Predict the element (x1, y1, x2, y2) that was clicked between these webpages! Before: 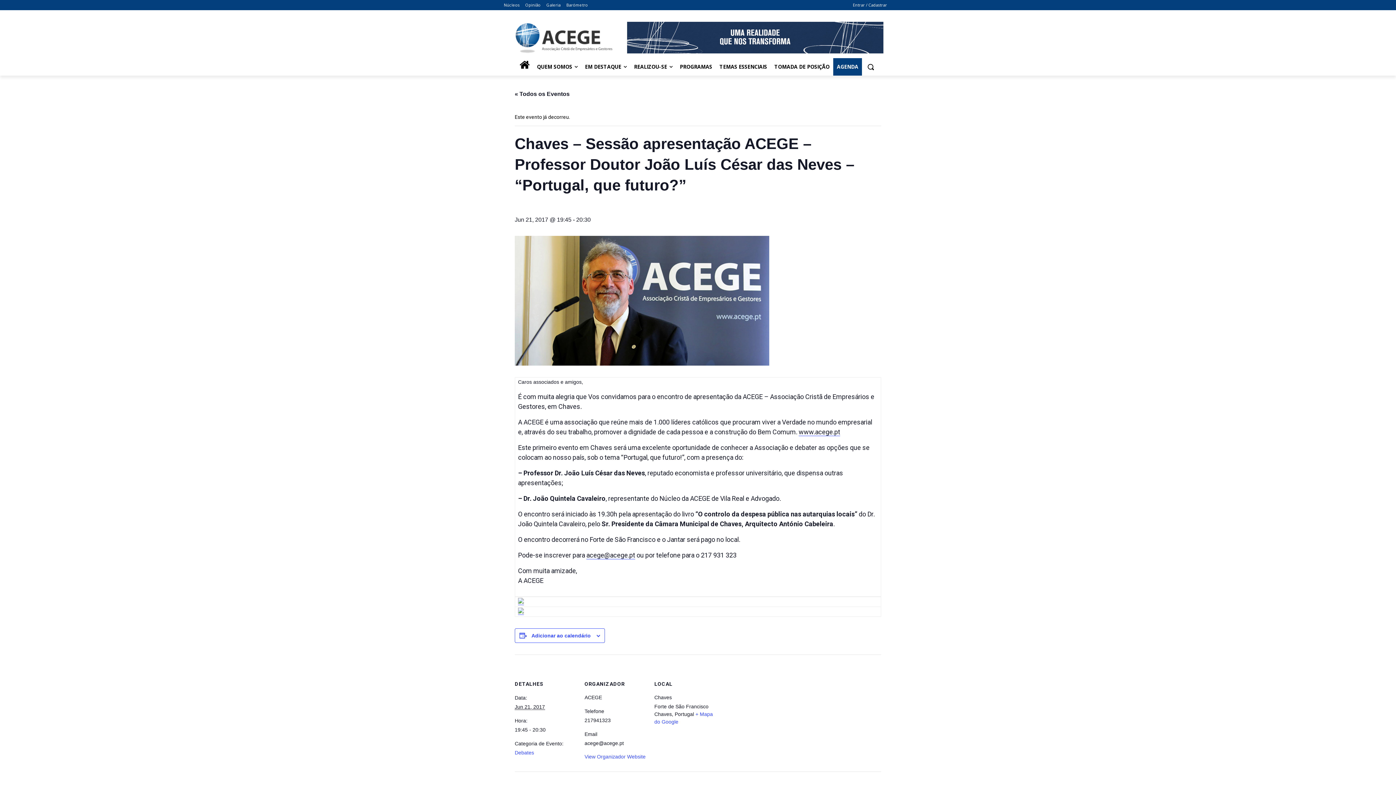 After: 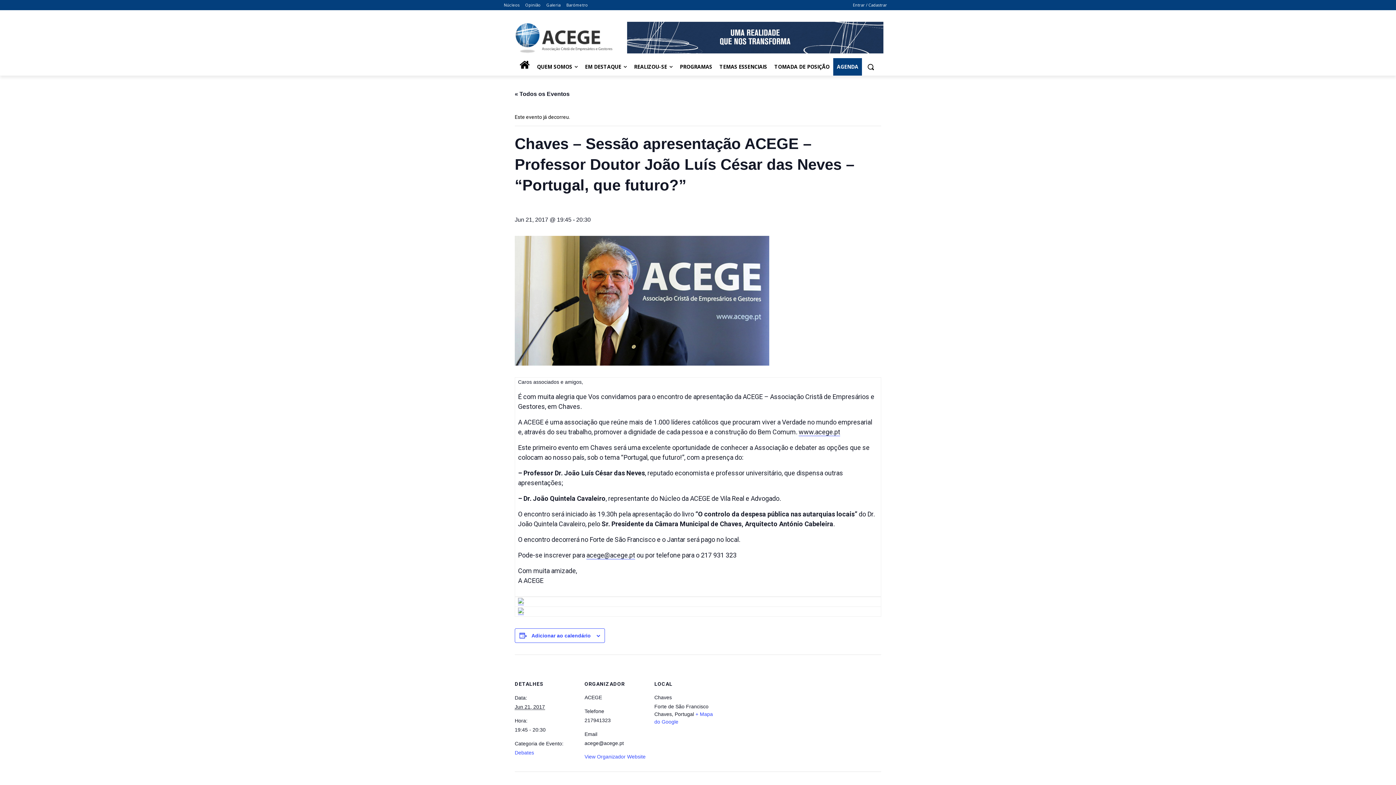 Action: bbox: (518, 599, 524, 605)